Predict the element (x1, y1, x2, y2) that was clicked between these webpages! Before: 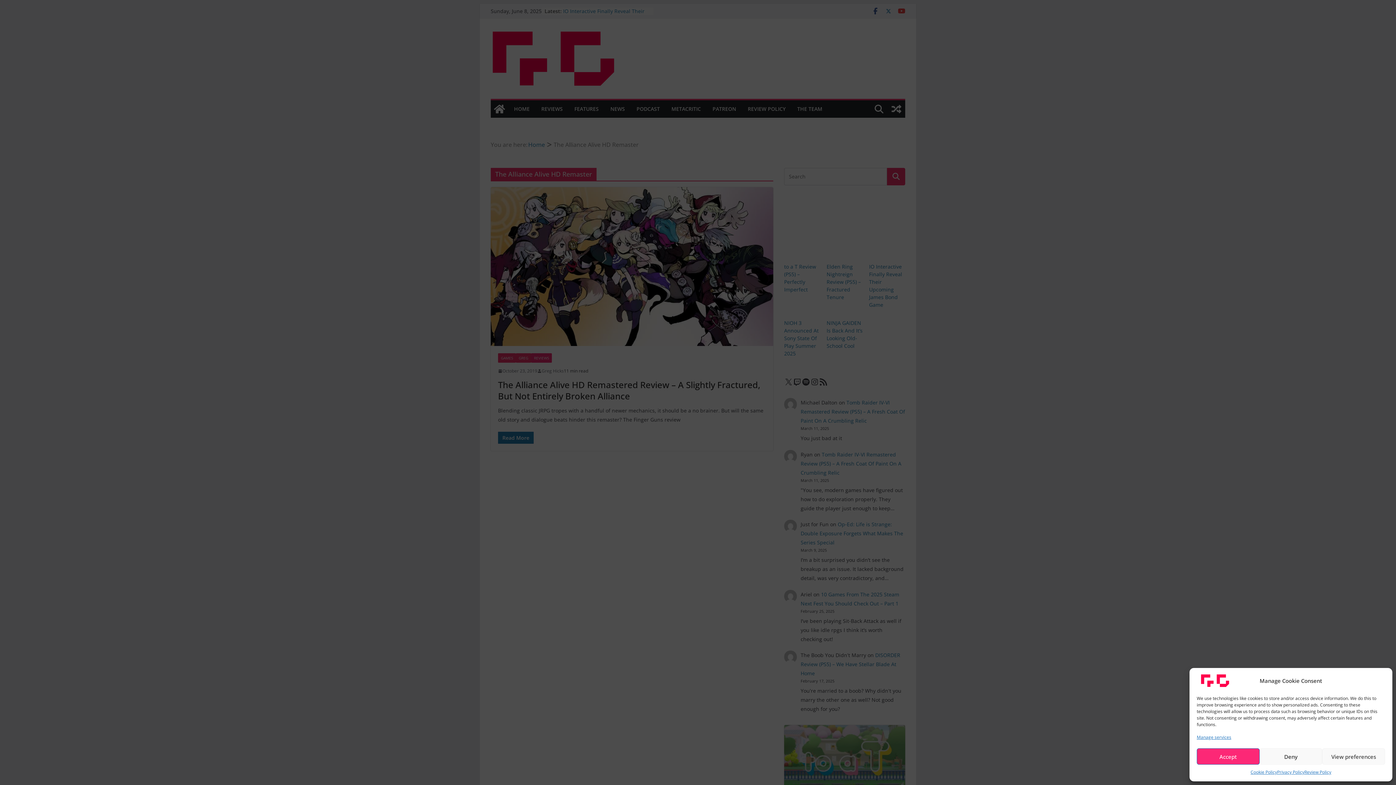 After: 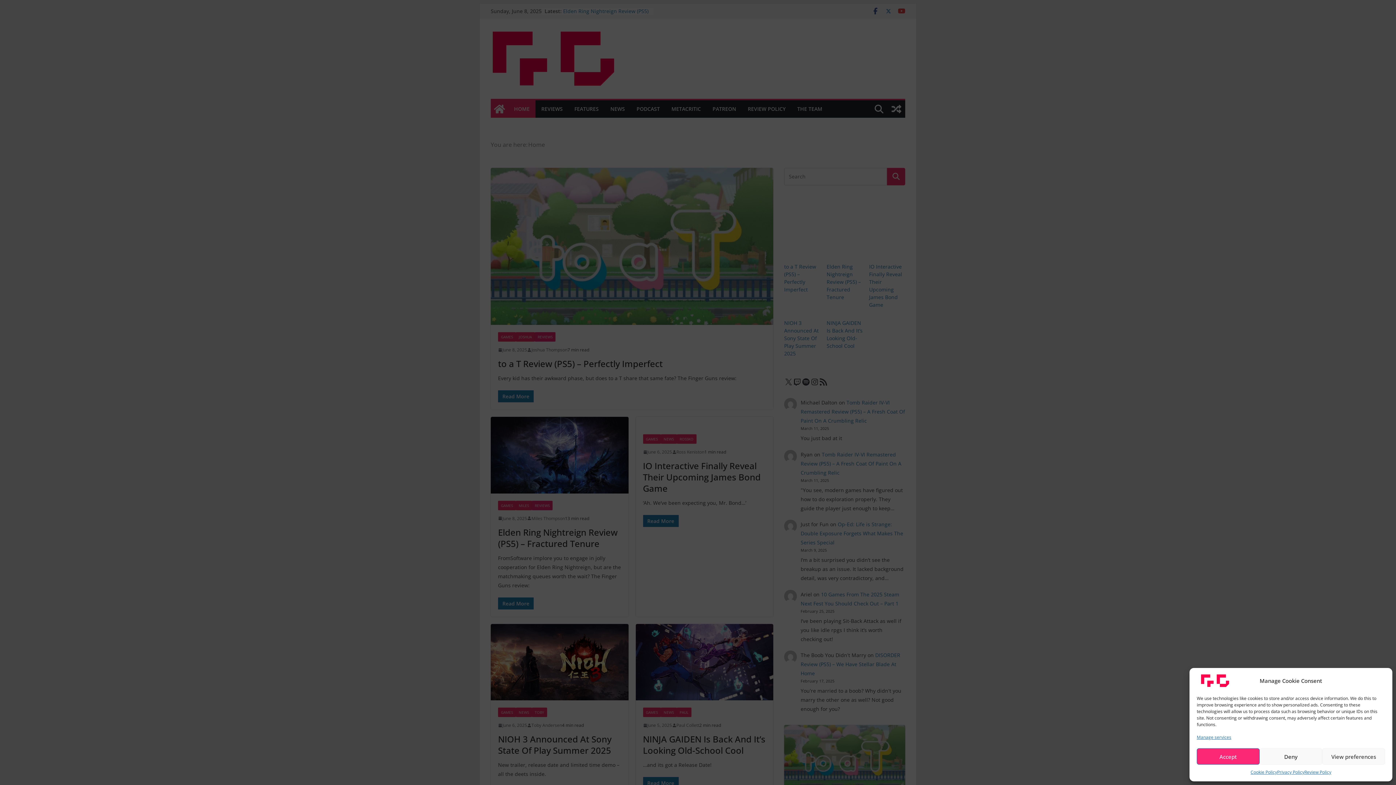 Action: bbox: (1197, 674, 1233, 682)